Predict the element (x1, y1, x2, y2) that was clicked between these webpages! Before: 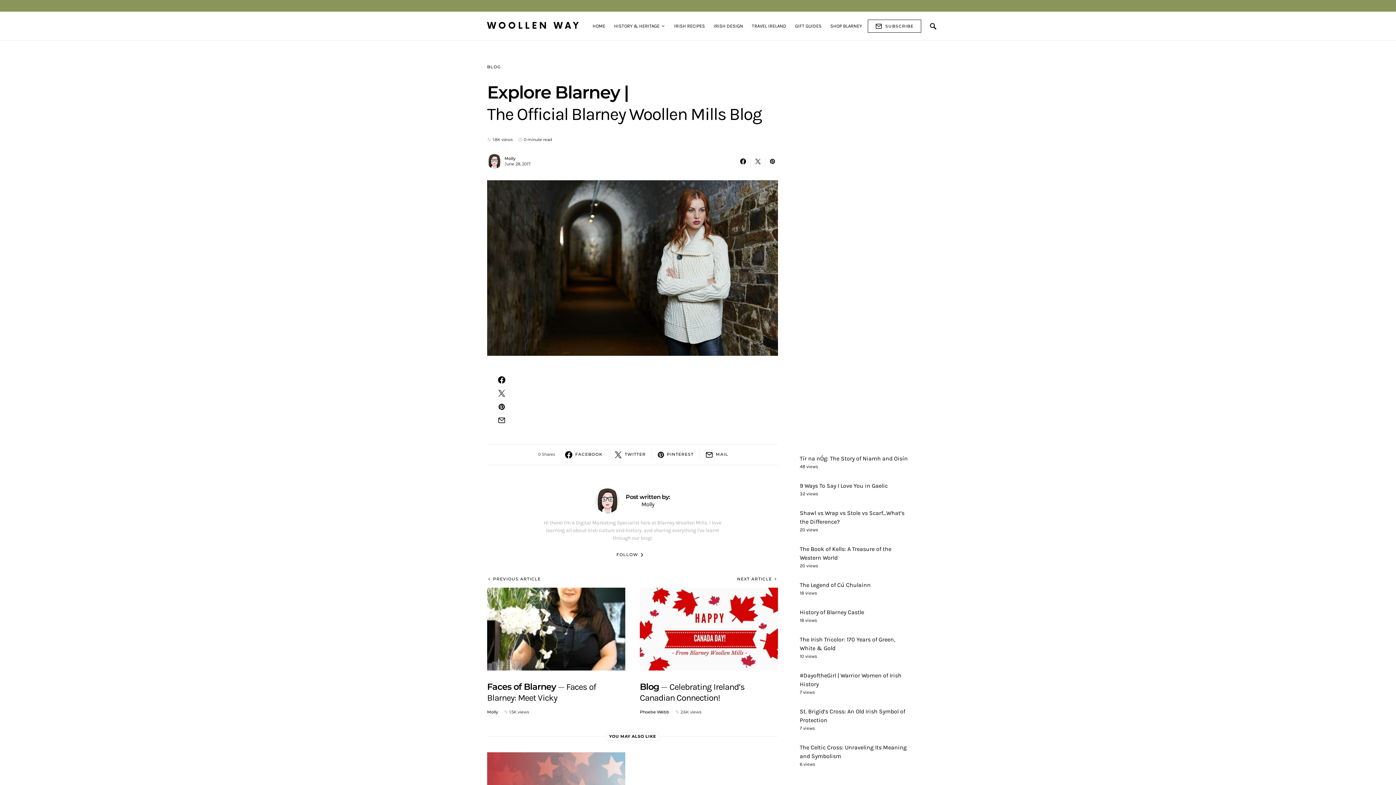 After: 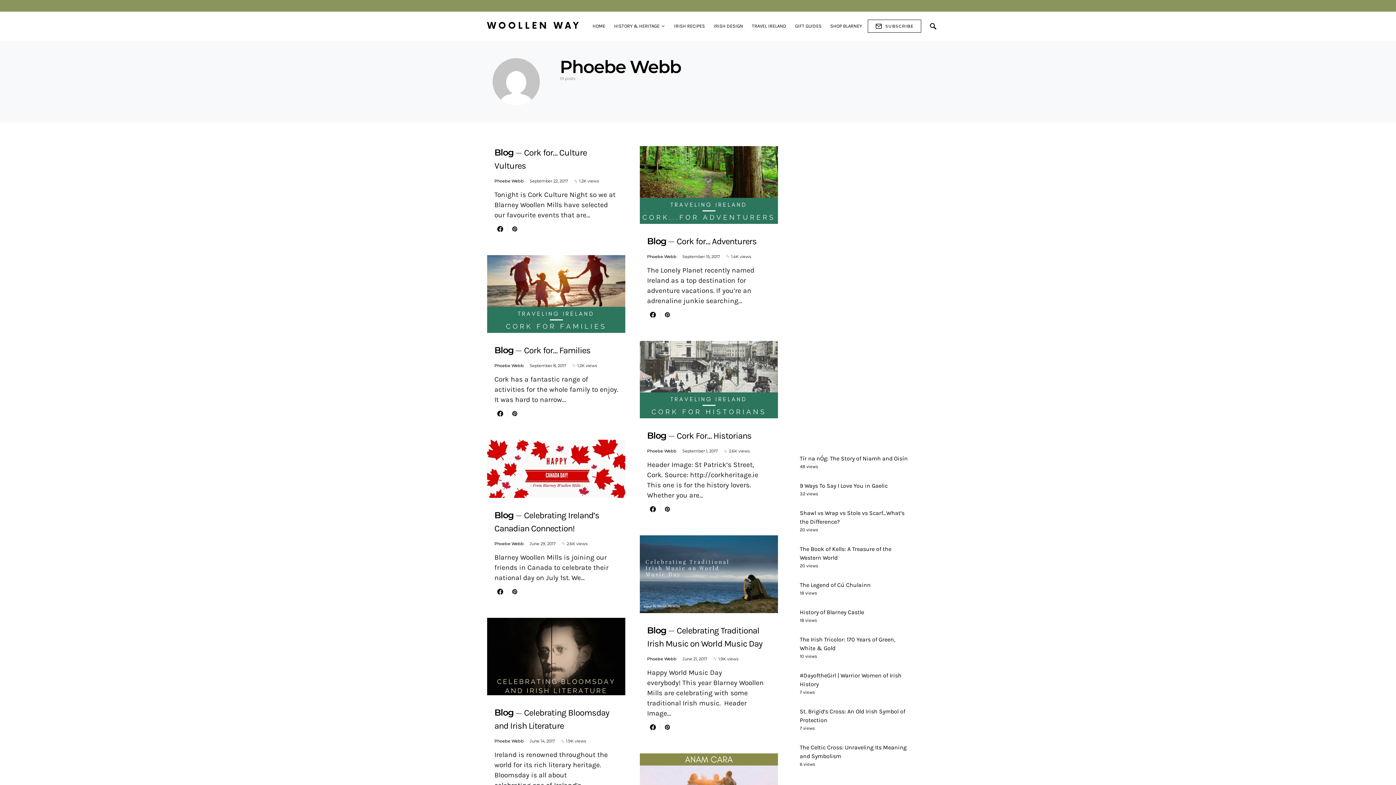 Action: bbox: (640, 709, 669, 715) label: Phoebe Webb